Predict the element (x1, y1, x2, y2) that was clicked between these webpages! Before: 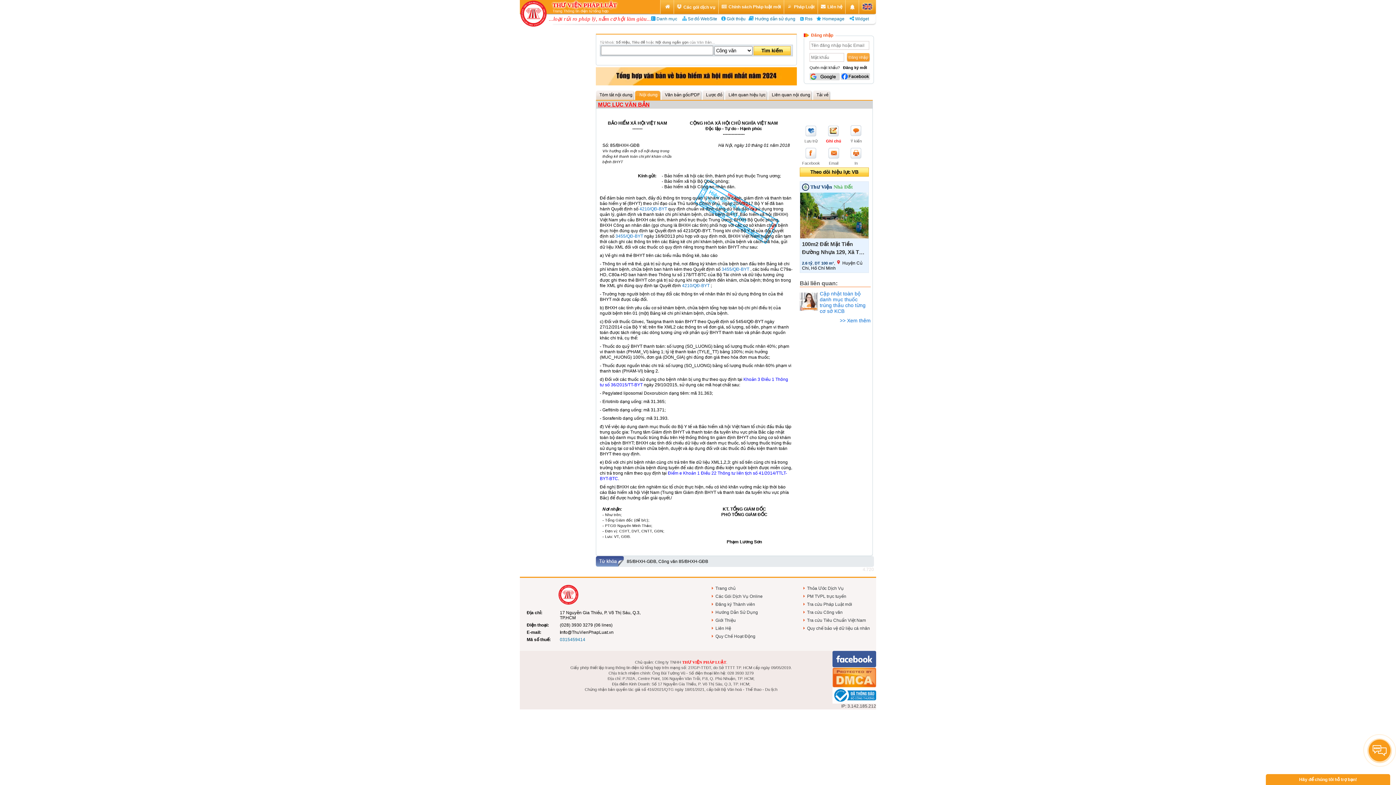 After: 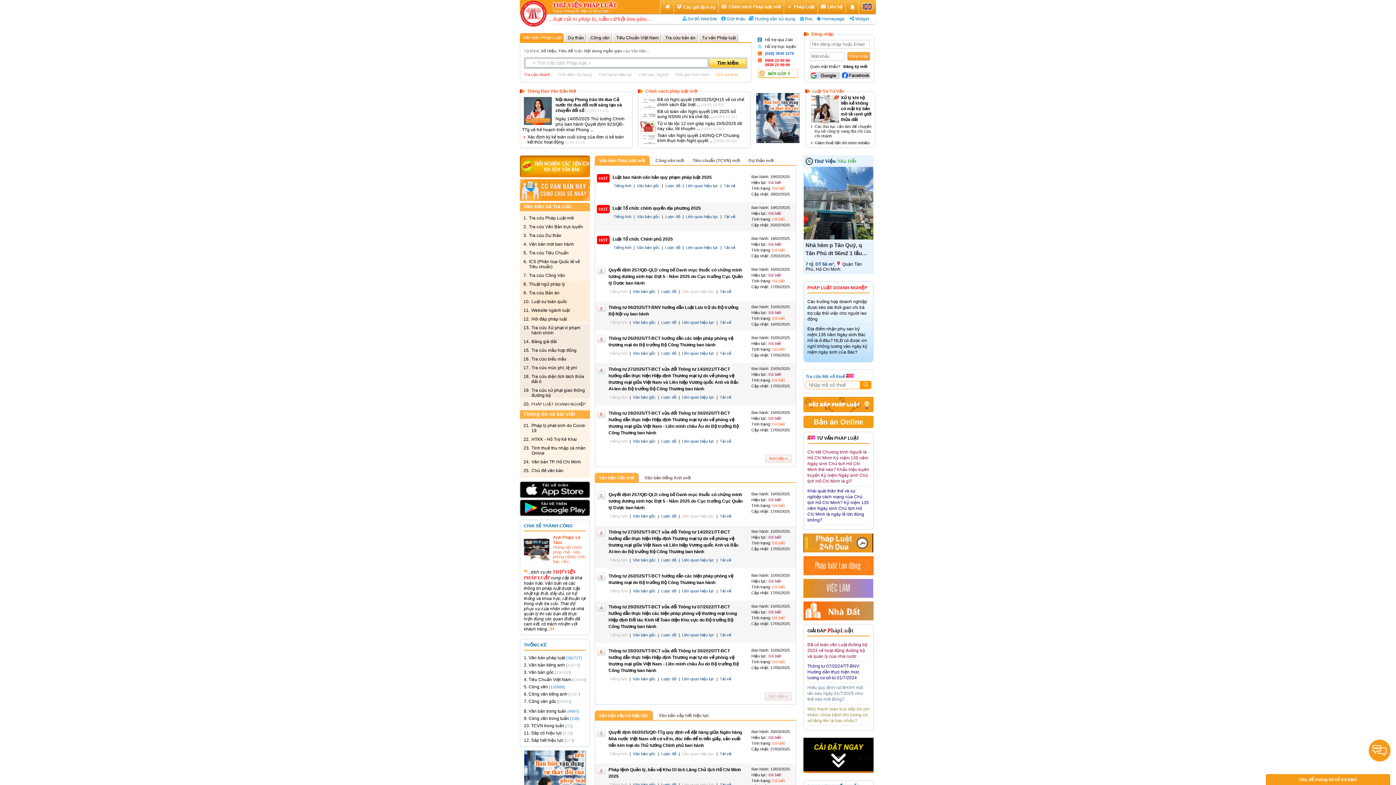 Action: bbox: (520, 0, 548, 29)